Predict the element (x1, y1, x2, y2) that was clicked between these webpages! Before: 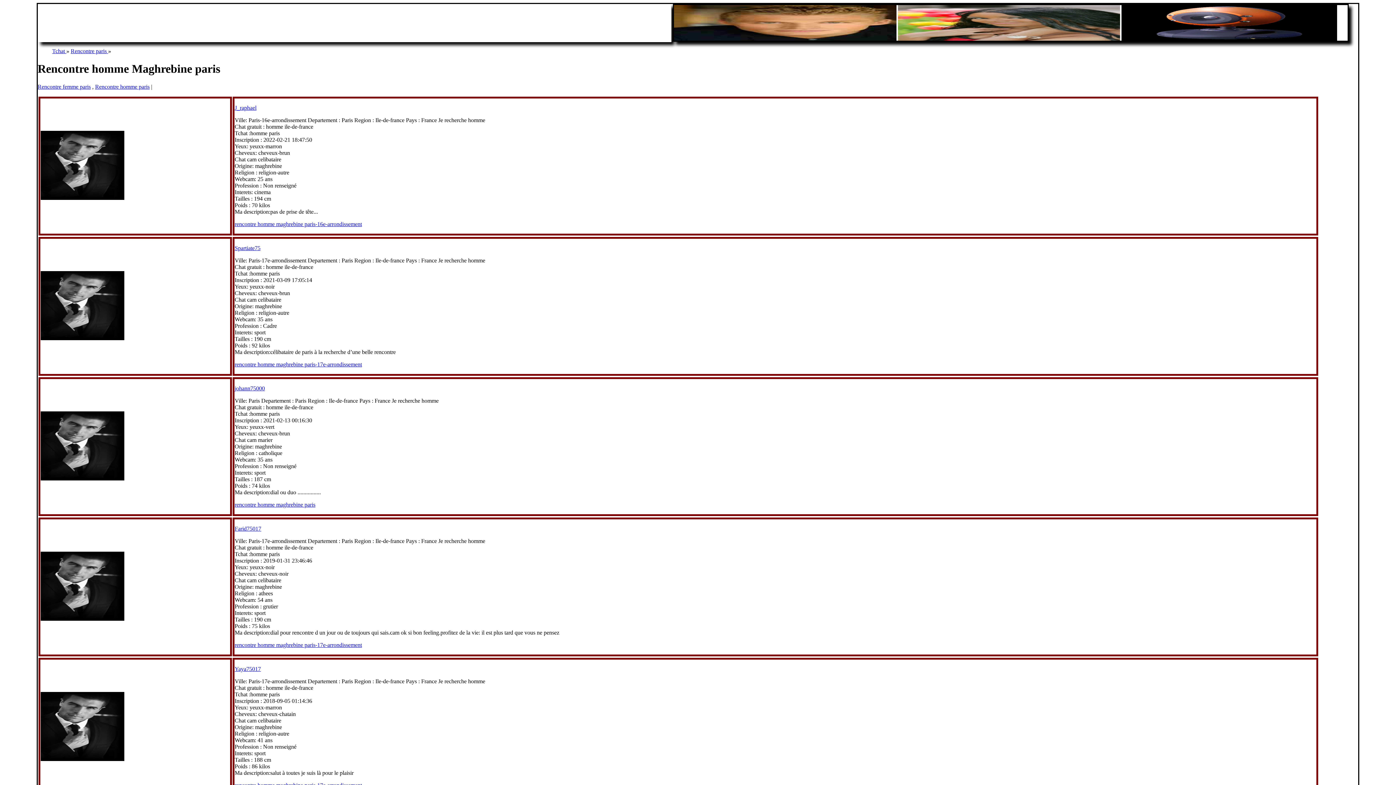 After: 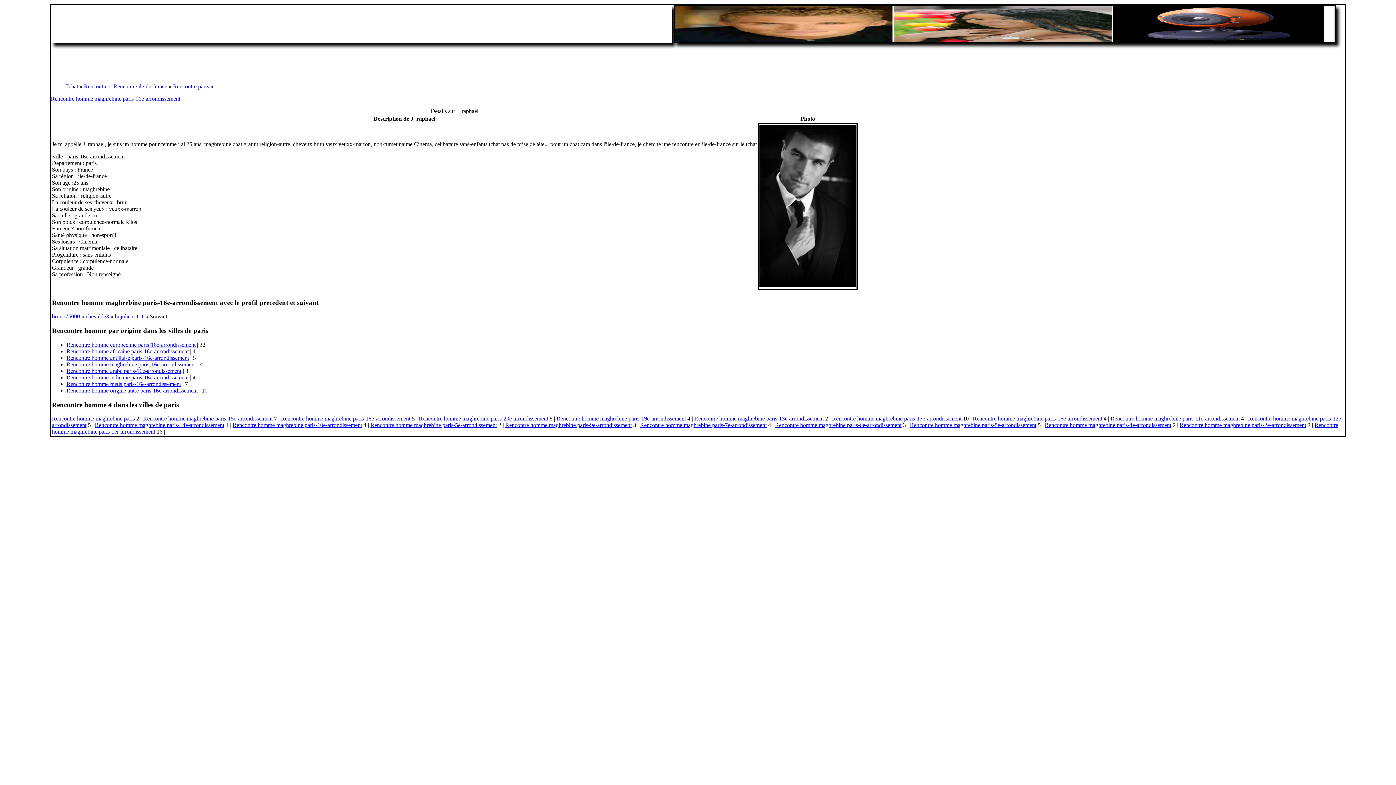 Action: bbox: (234, 104, 256, 110) label: J_raphael